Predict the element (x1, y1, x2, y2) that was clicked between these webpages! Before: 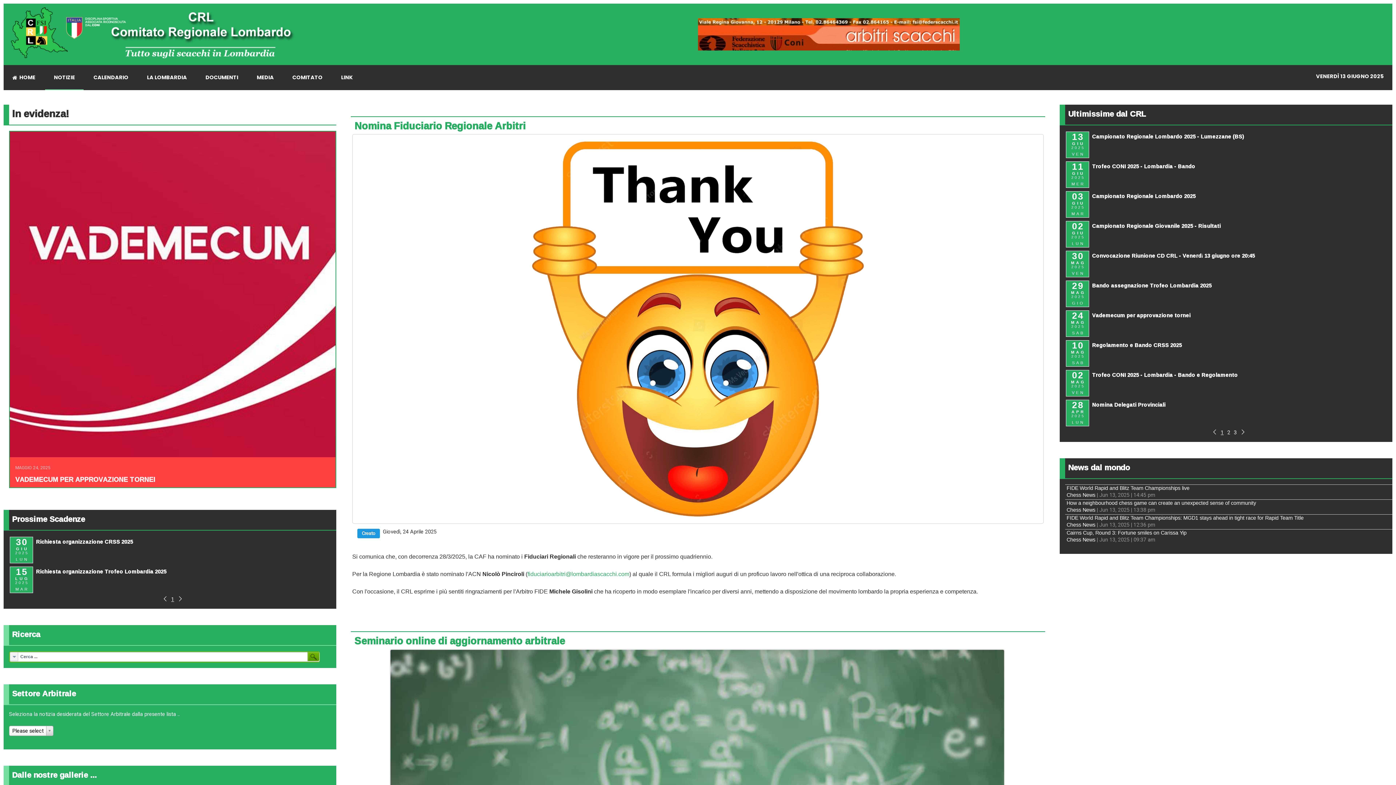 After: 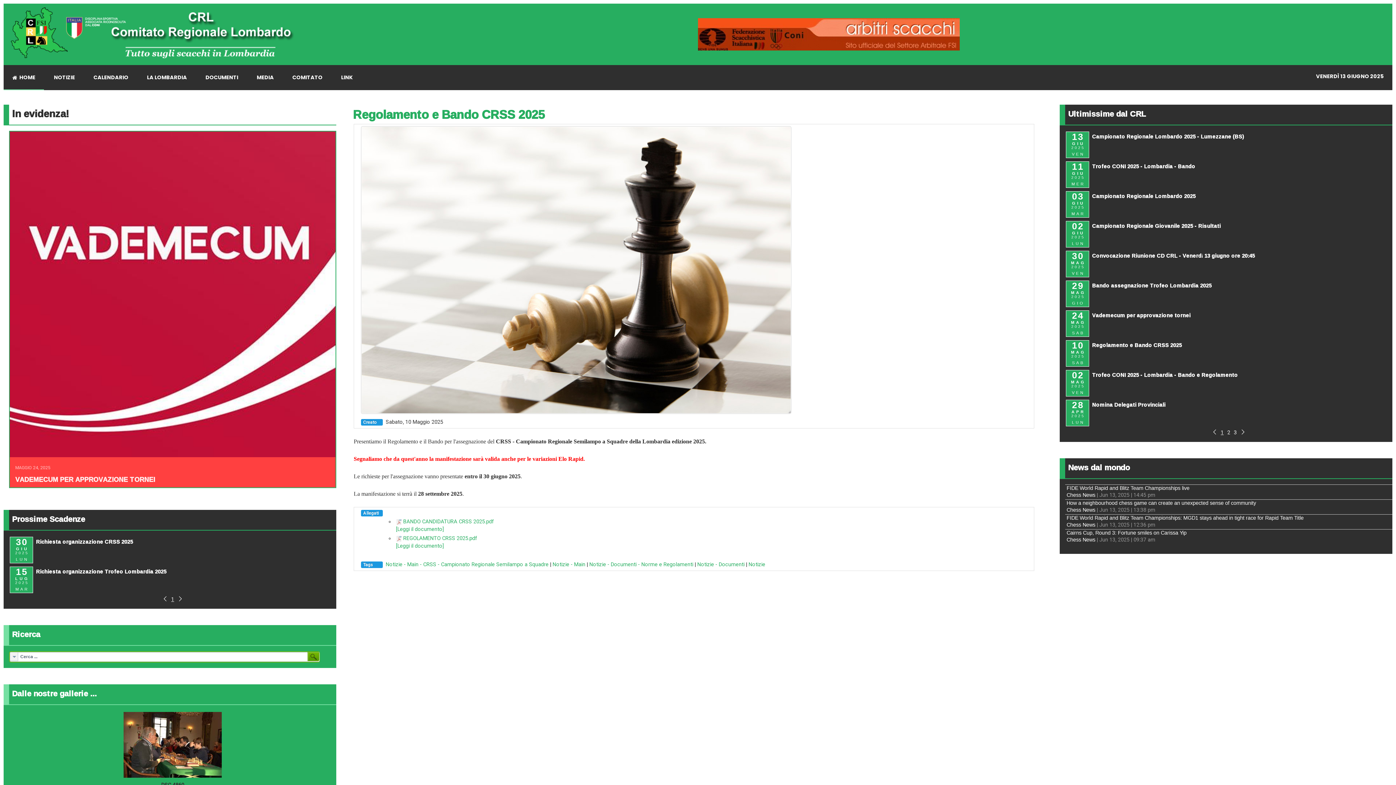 Action: bbox: (1092, 340, 1182, 350) label: Regolamento e Bando CRSS 2025